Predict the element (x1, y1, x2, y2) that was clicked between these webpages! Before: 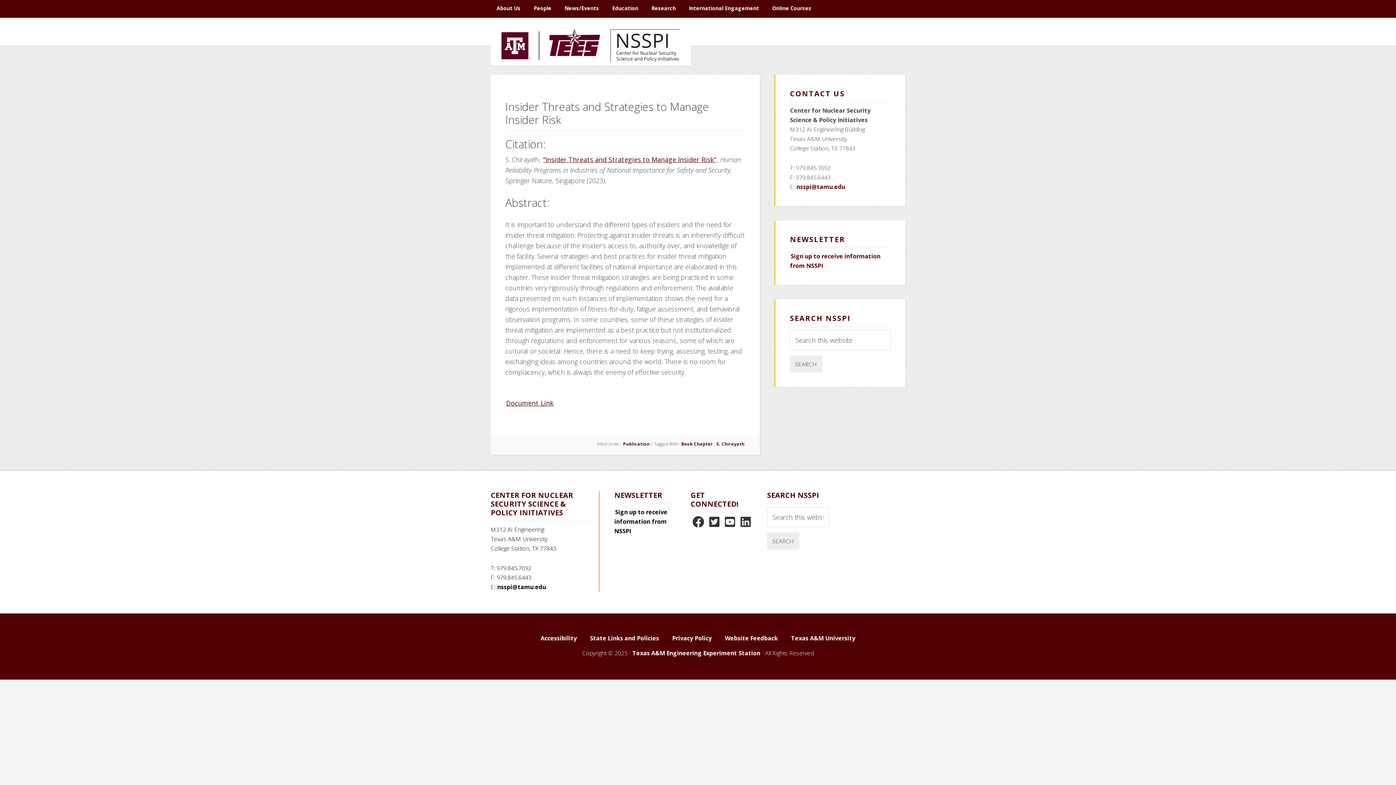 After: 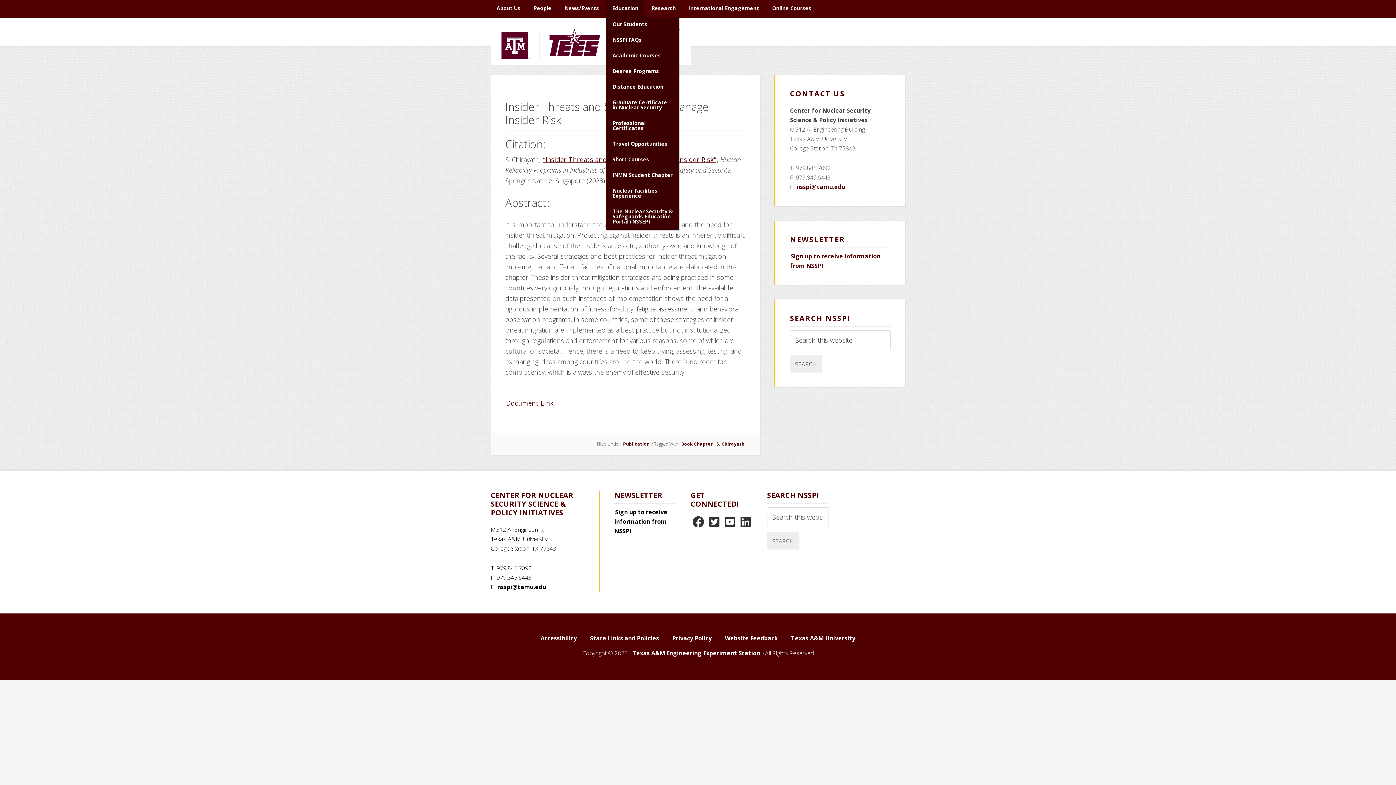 Action: label: Education bbox: (606, 0, 644, 16)